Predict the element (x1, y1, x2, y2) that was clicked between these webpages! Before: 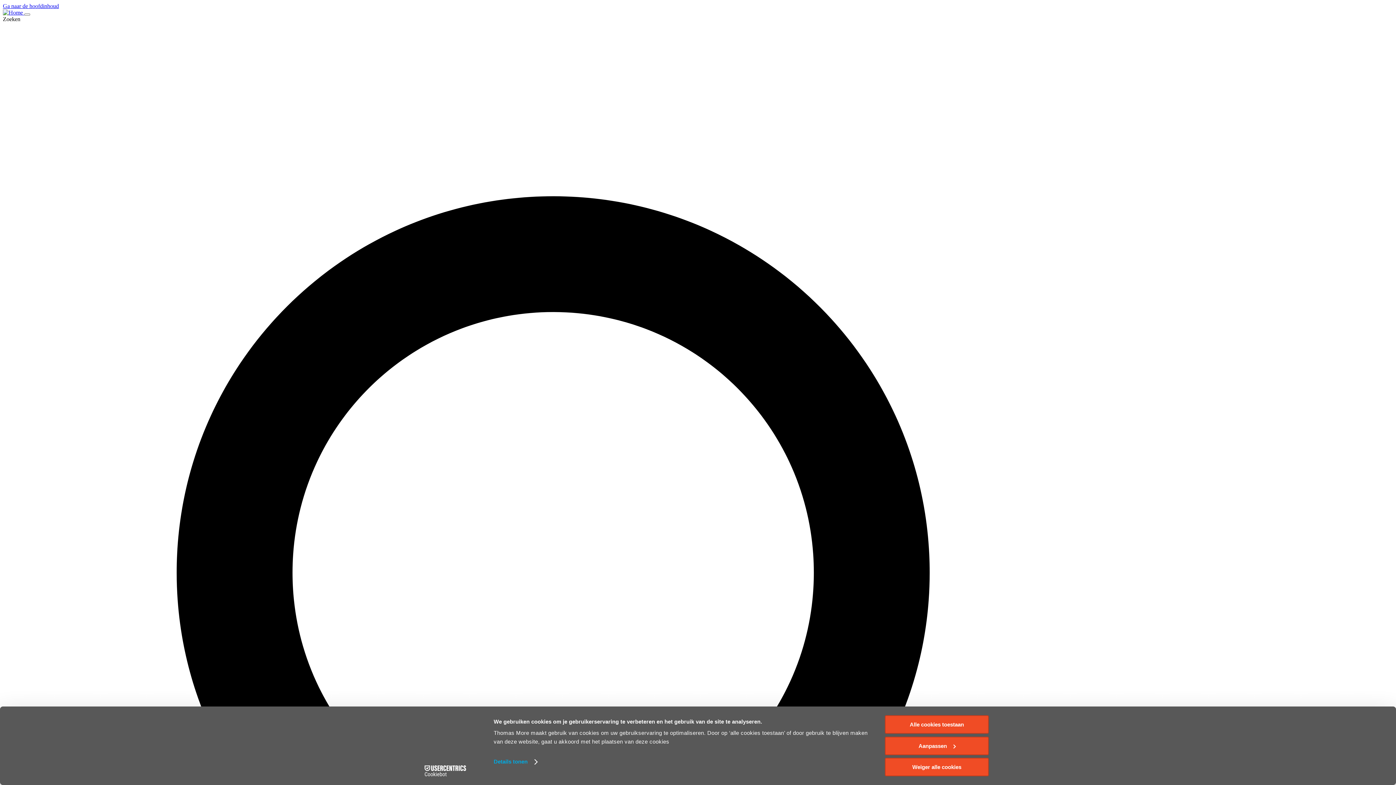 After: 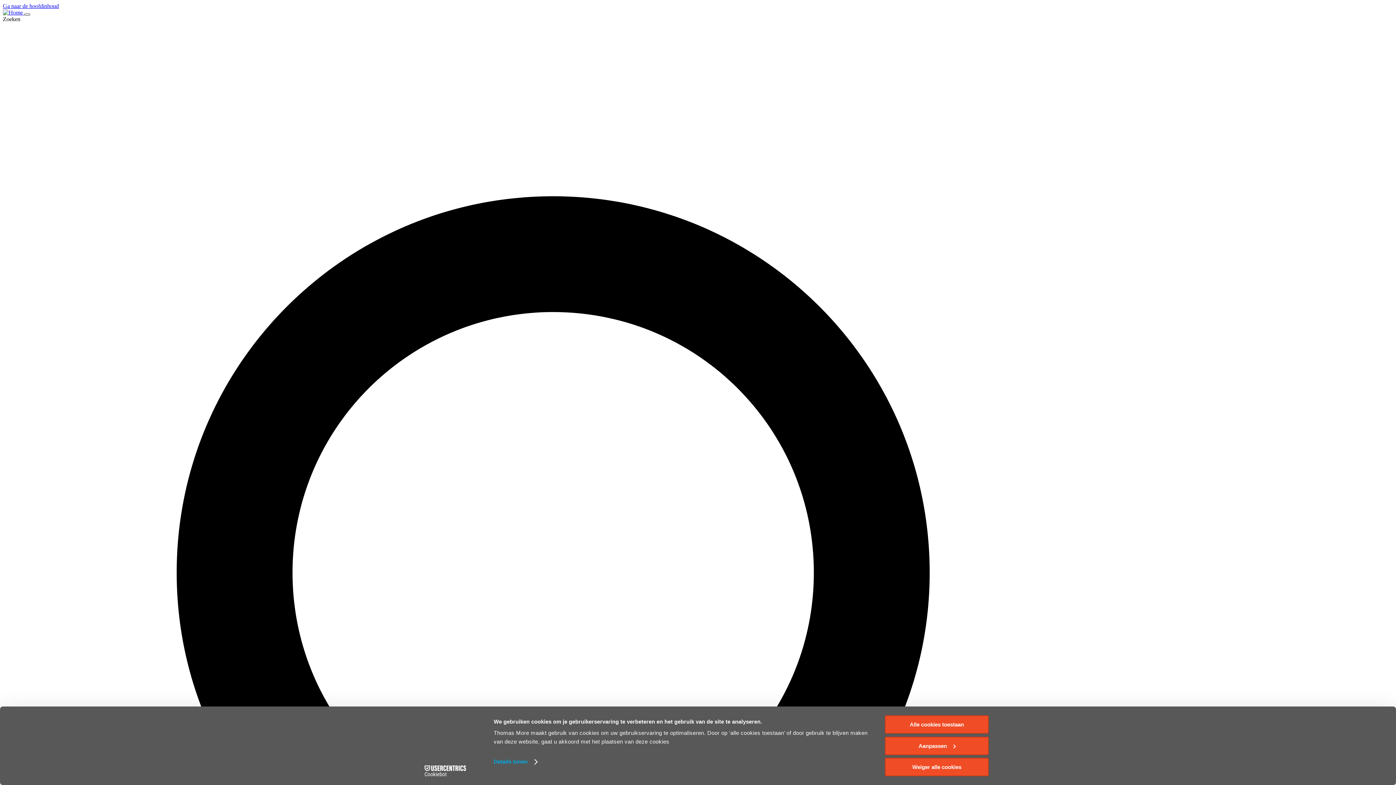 Action: bbox: (24, 13, 30, 15) label: Open menu